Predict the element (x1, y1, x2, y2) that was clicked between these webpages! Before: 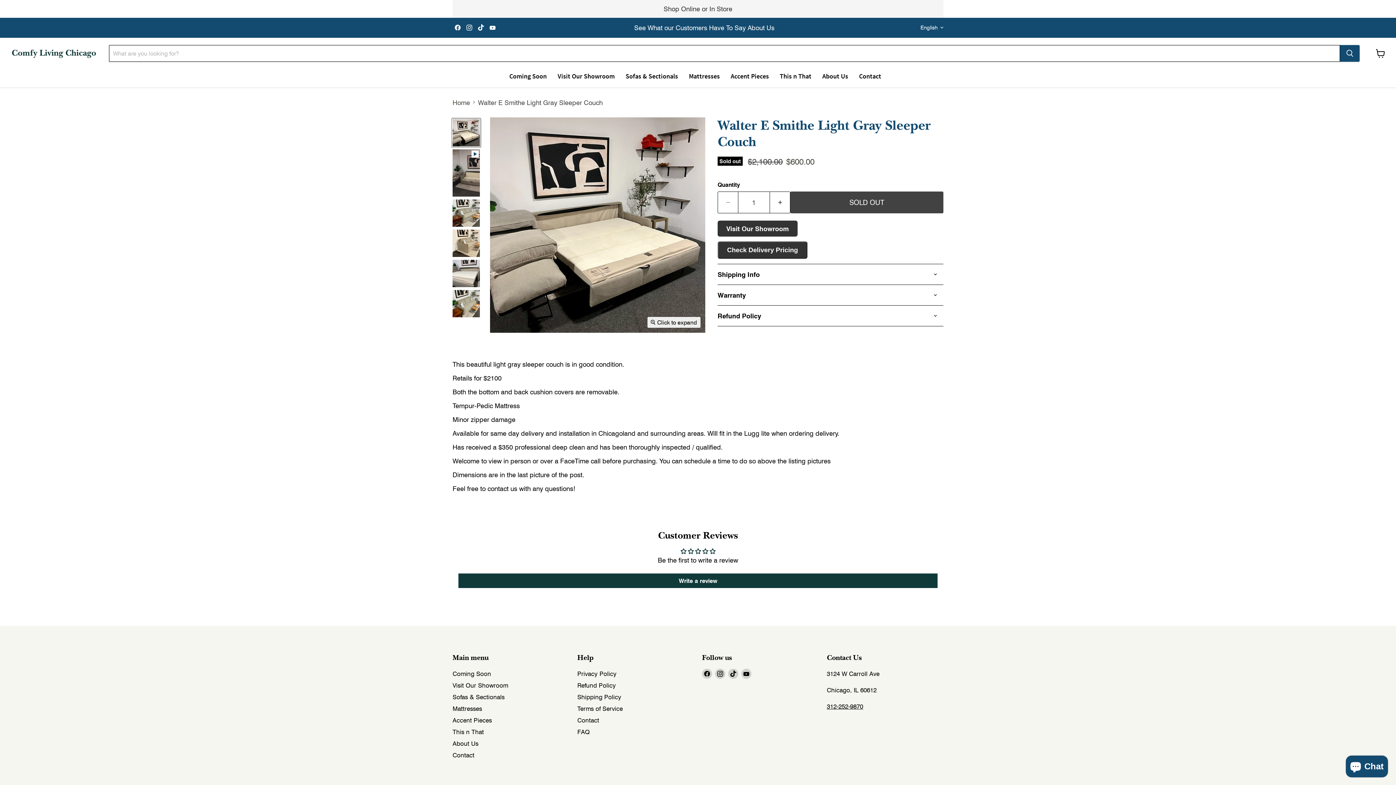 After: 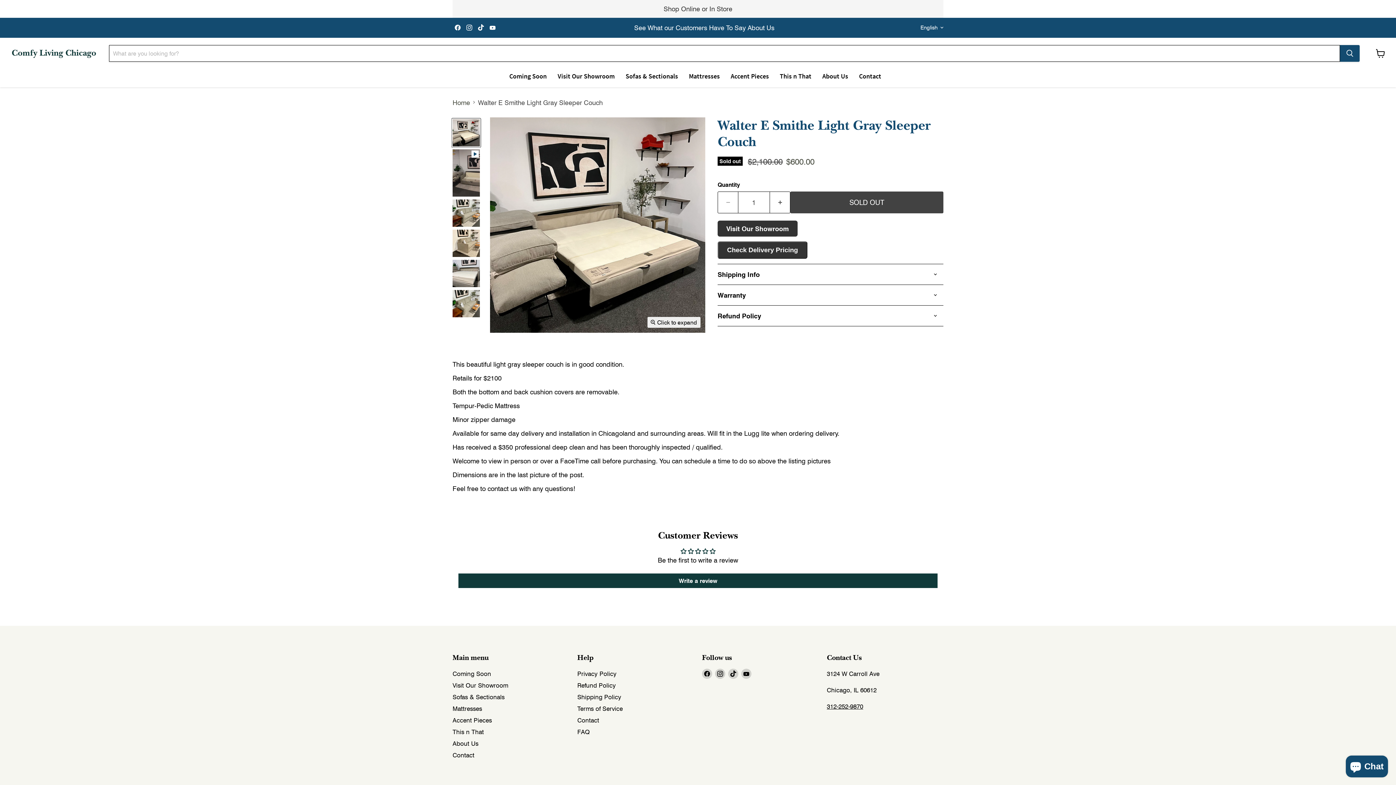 Action: bbox: (464, 22, 474, 32) label: Find us on Instagram